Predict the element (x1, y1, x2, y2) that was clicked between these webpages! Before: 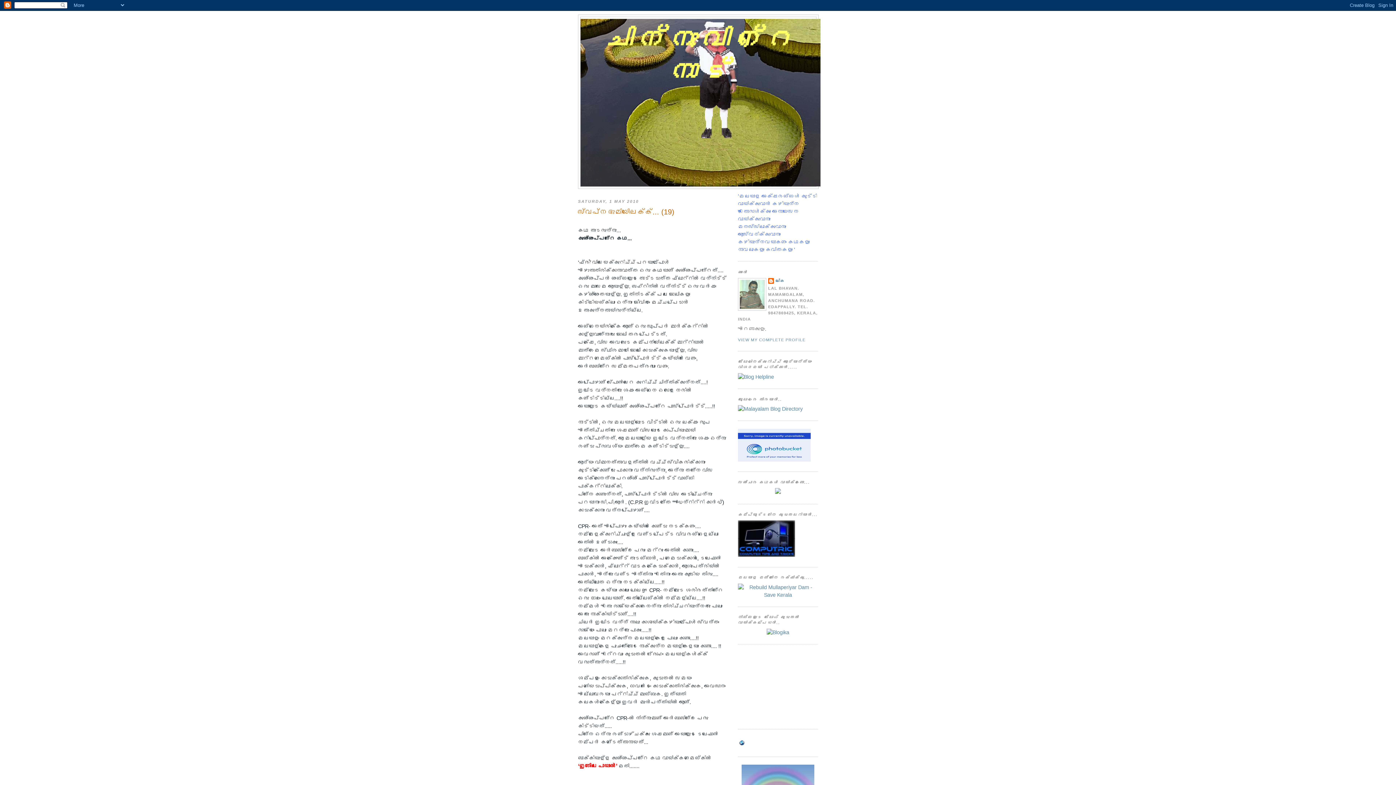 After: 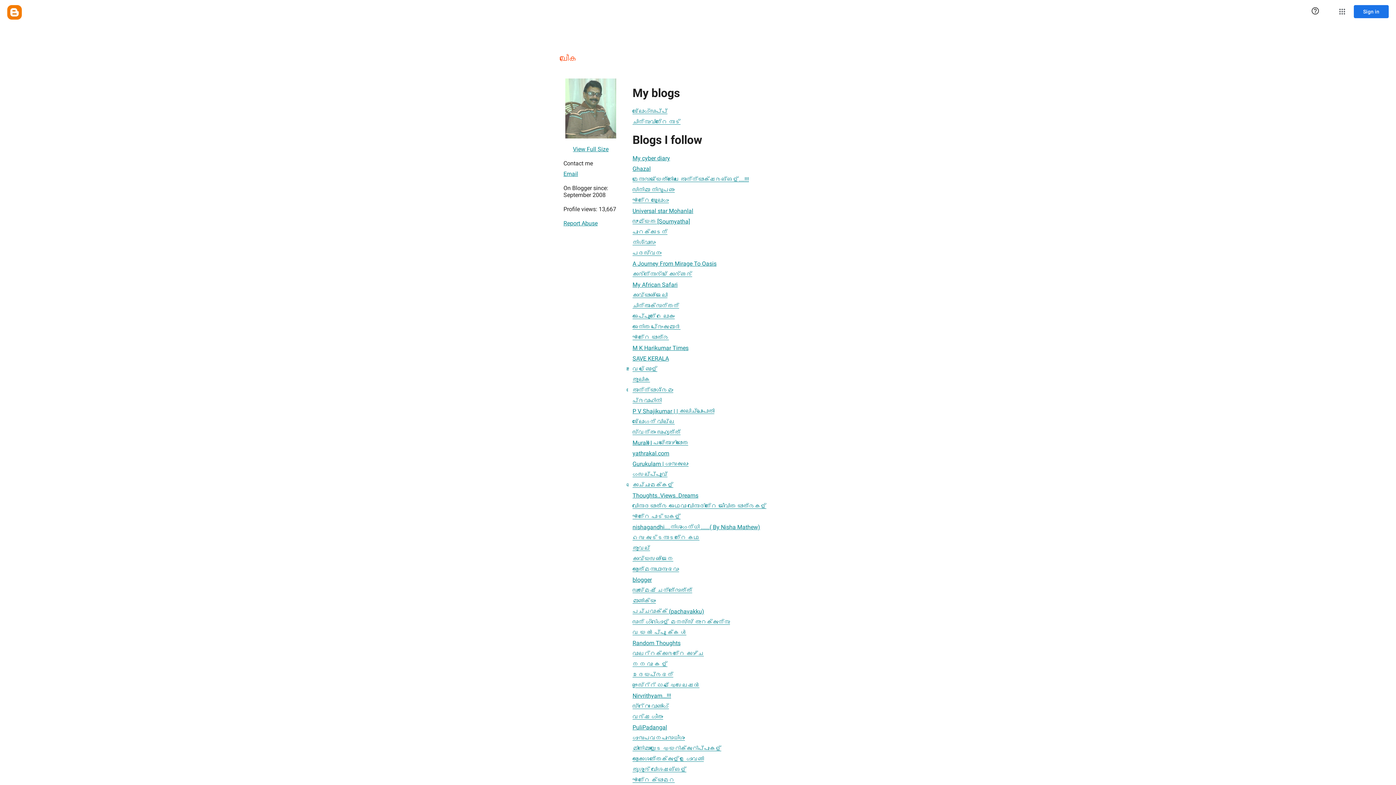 Action: label: വീകെ bbox: (768, 278, 784, 285)